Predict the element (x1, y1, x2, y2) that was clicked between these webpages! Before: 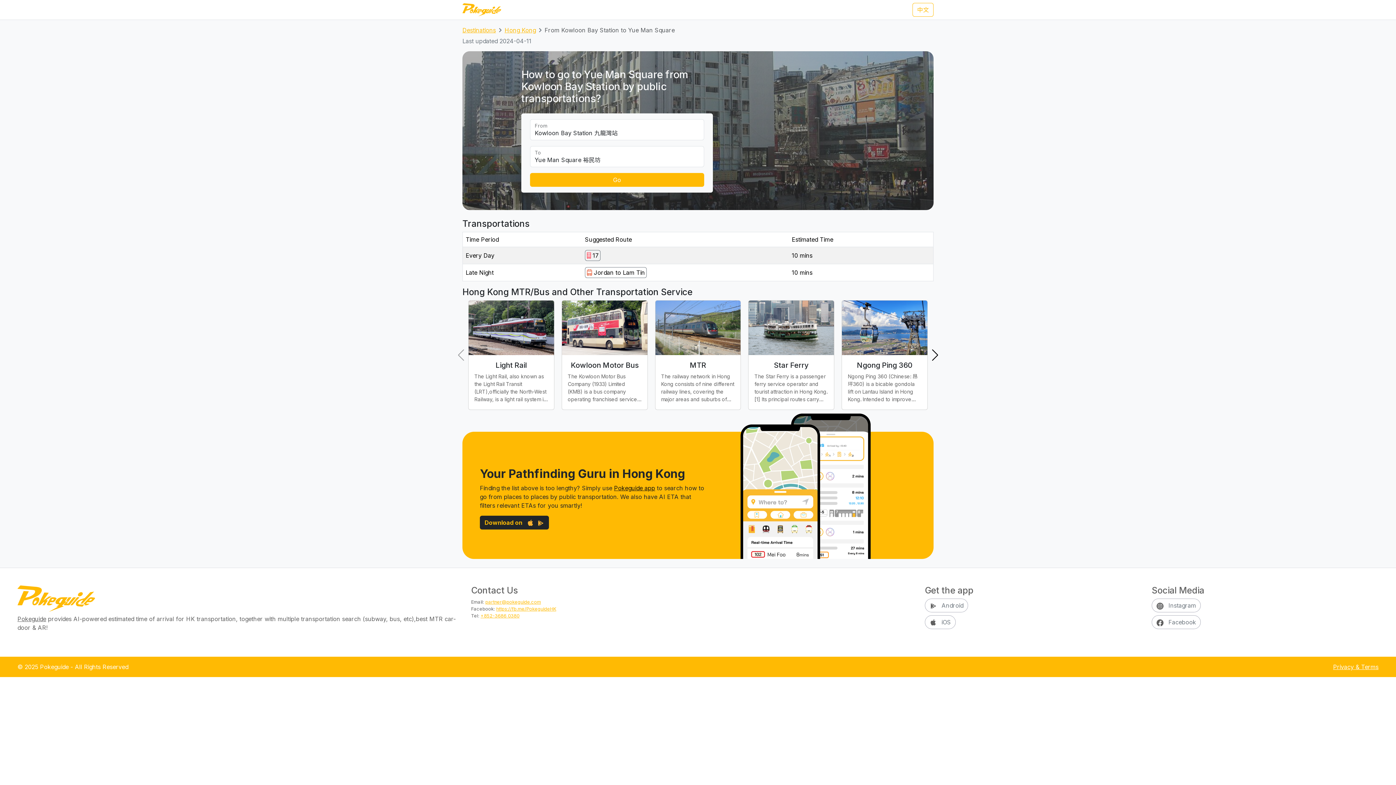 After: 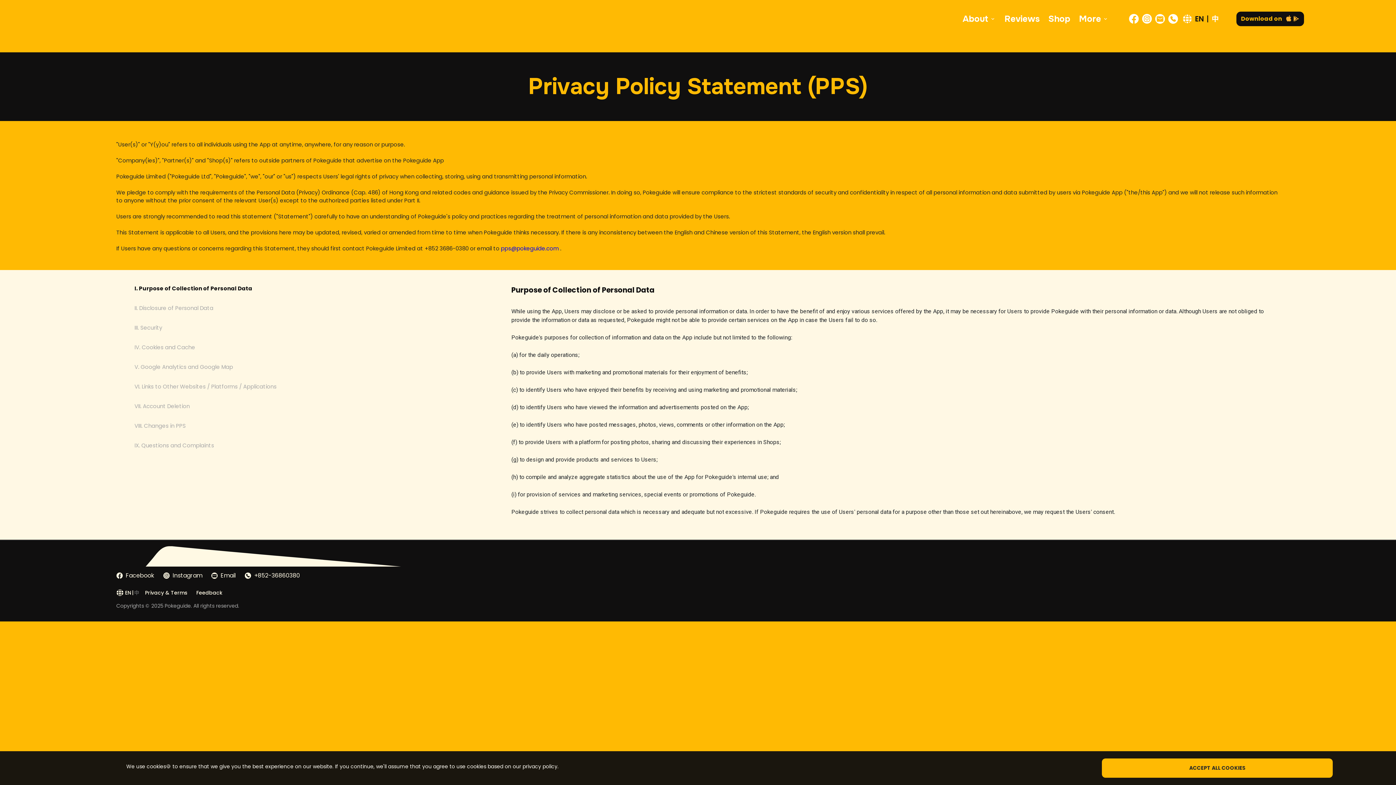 Action: label: Privacy & Terms bbox: (1333, 662, 1378, 671)